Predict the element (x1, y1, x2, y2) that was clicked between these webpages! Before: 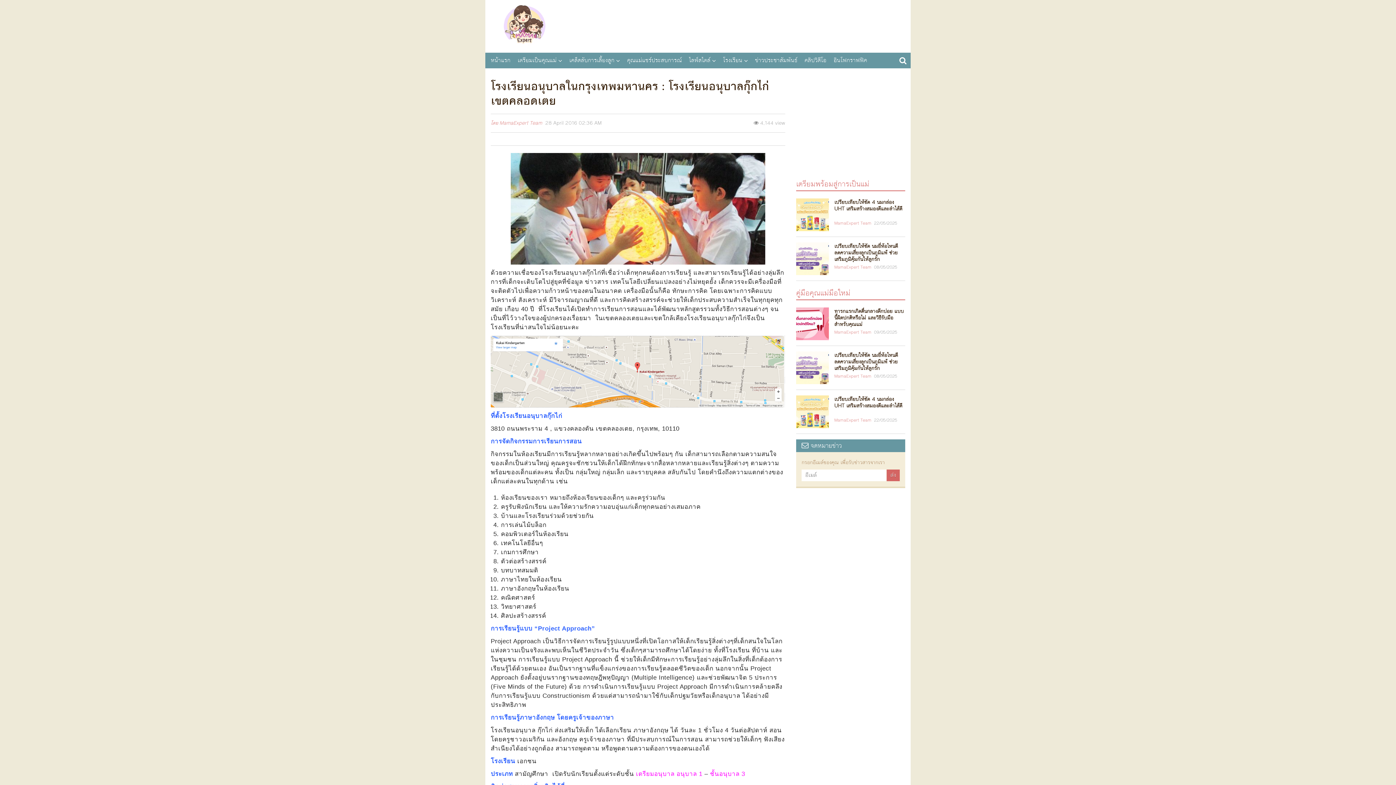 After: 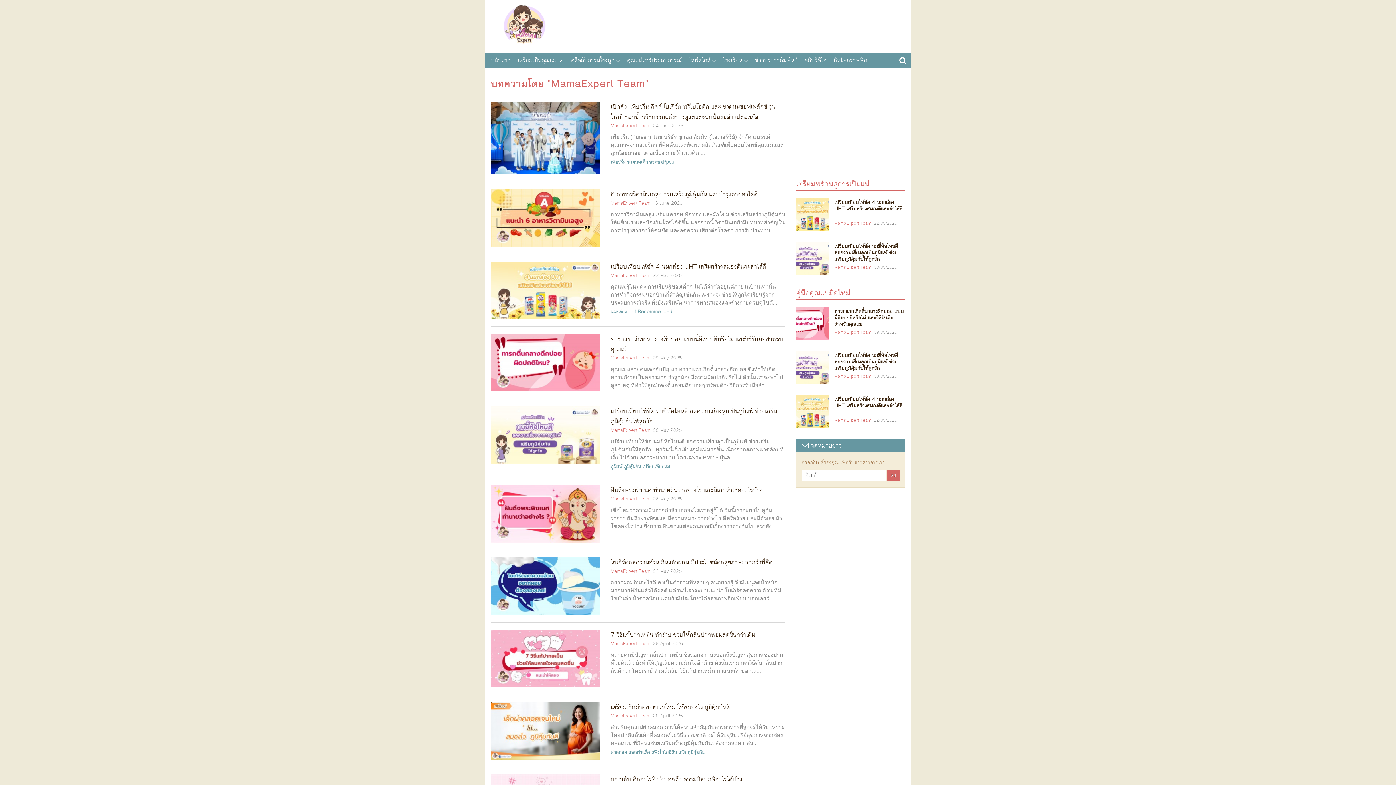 Action: bbox: (834, 417, 871, 424) label: MamaExpert Team